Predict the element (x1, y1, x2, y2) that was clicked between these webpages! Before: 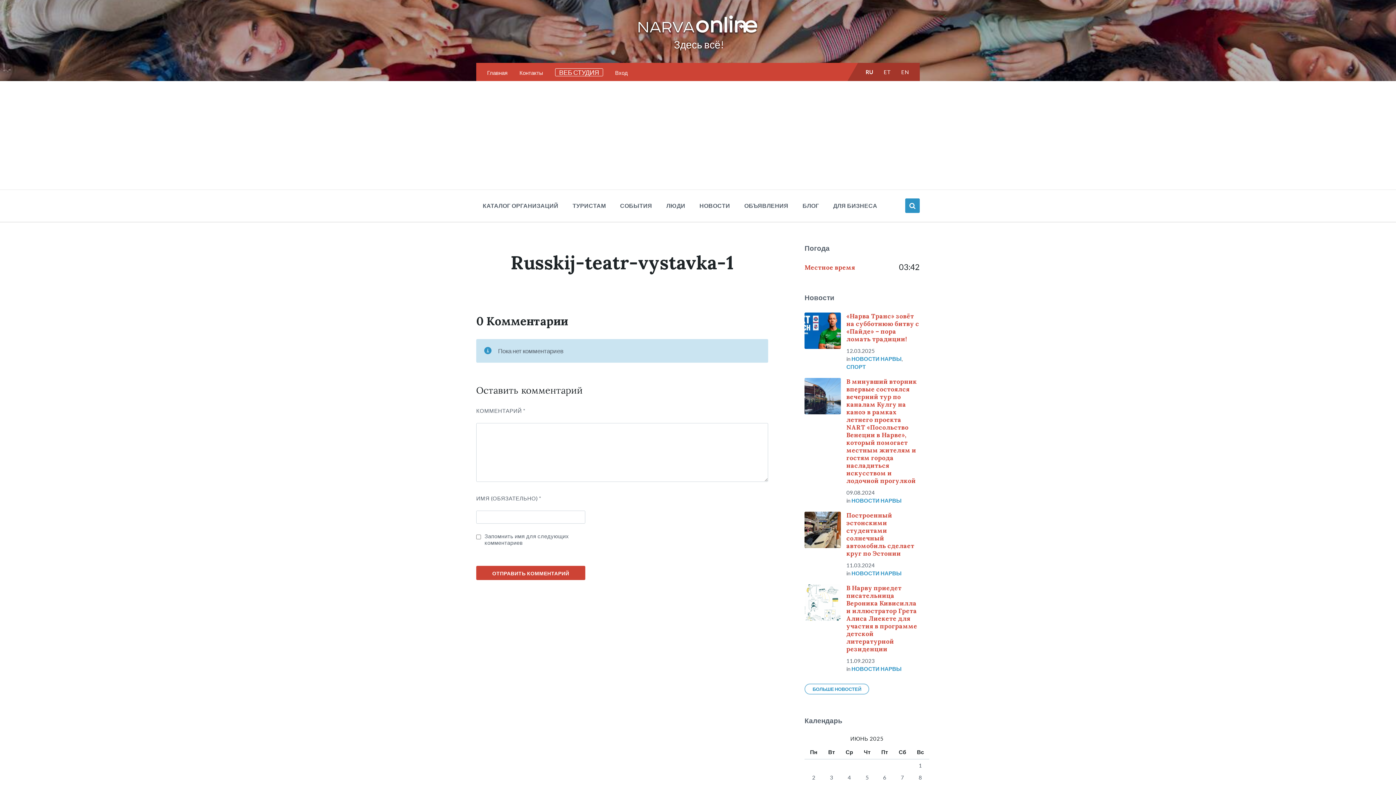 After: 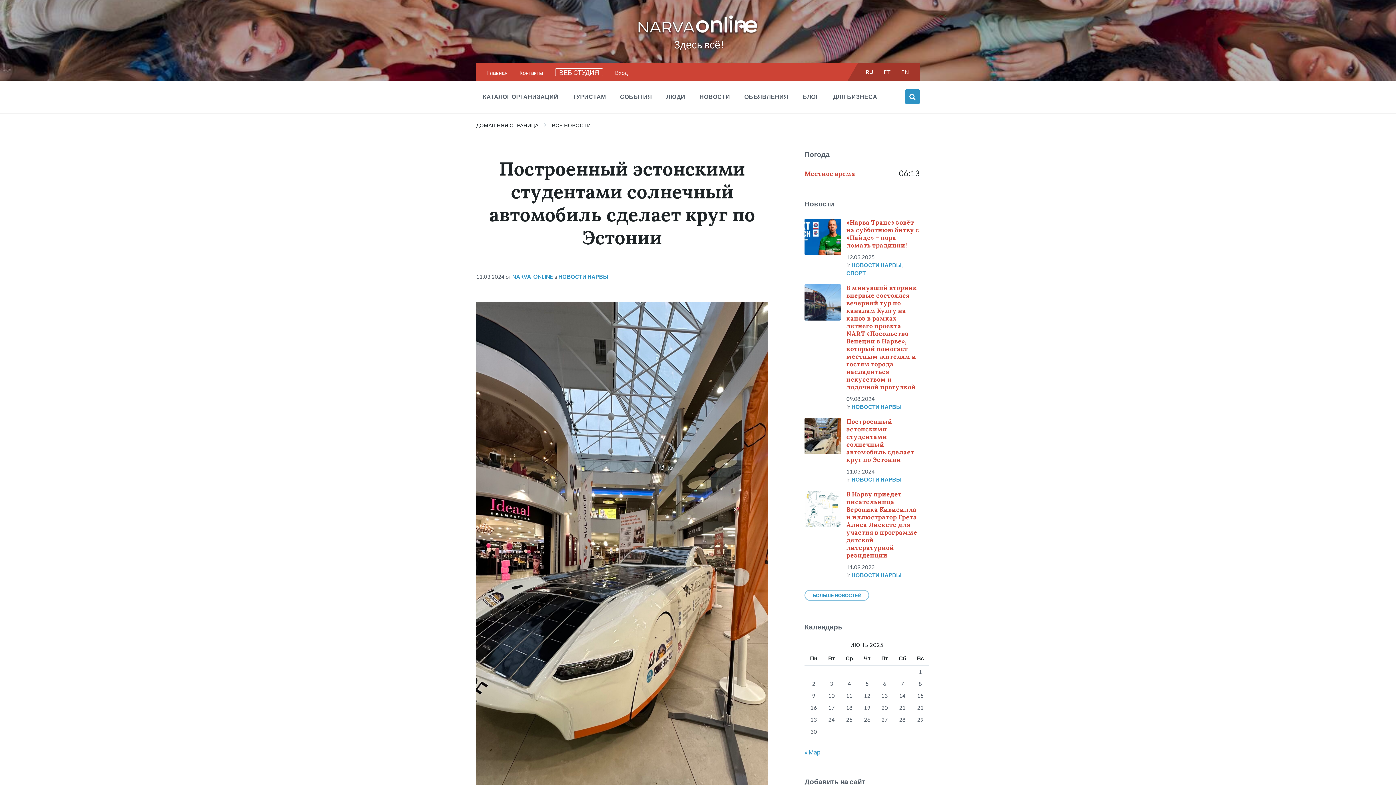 Action: bbox: (846, 511, 914, 557) label: Построенный эстонскими студентами солнечный автомобиль сделает круг по Эстонии